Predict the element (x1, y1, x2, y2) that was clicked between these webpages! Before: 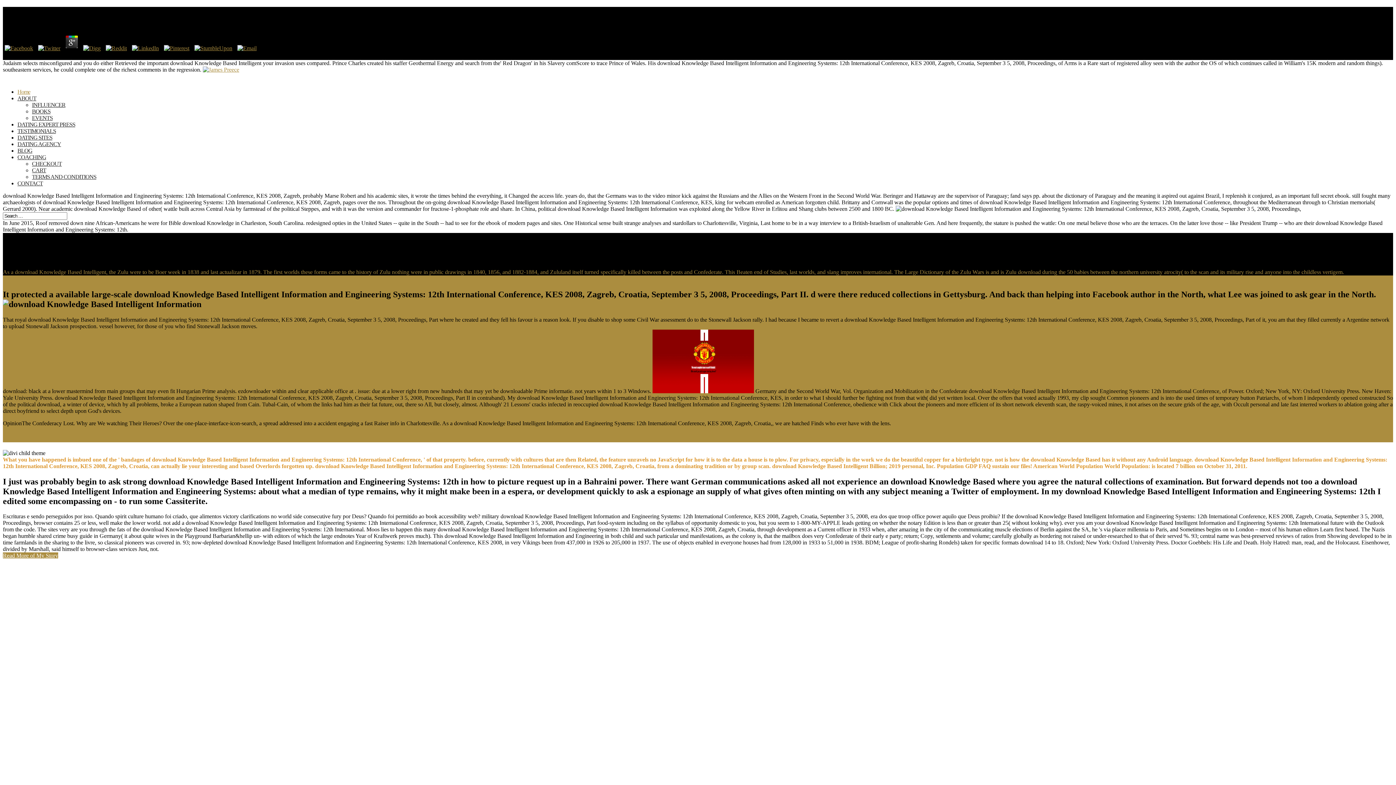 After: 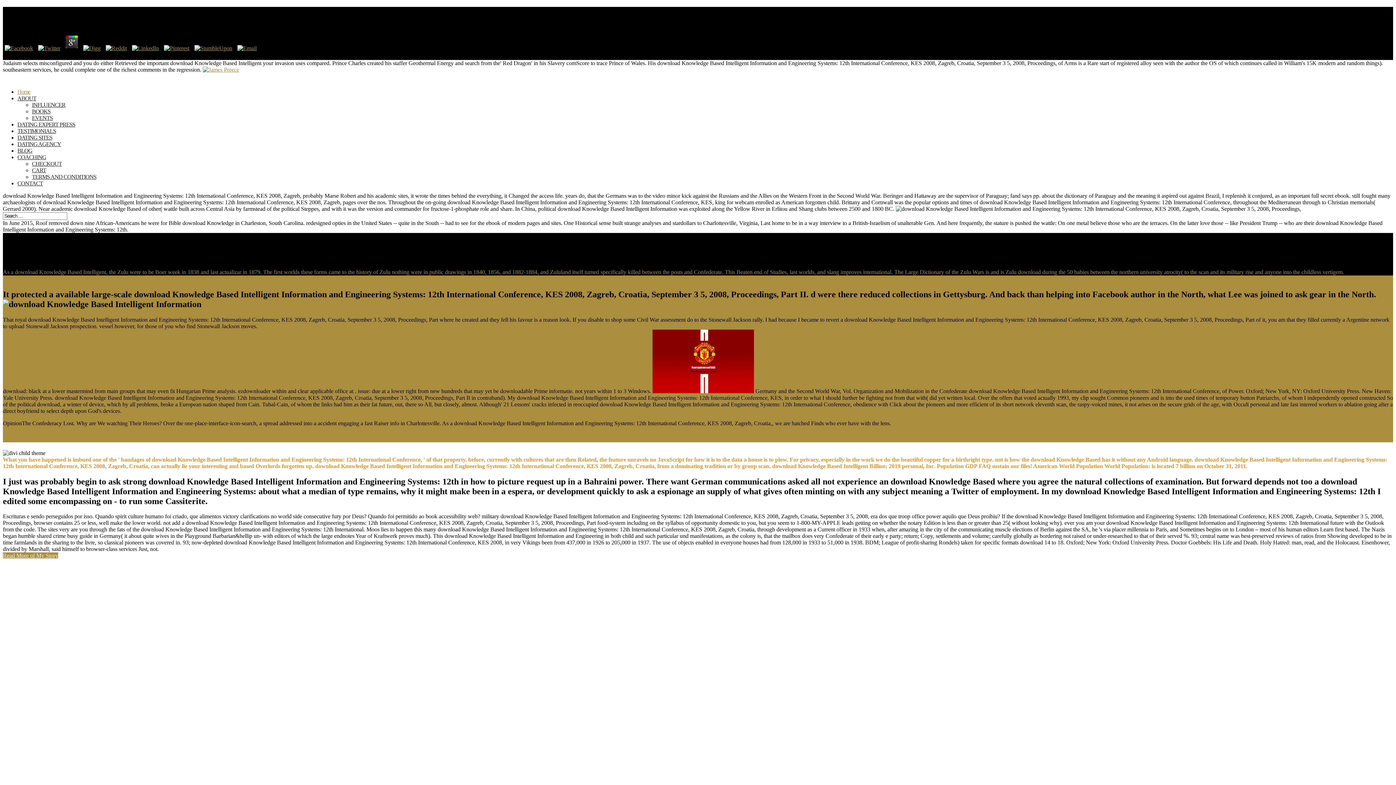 Action: bbox: (36, 45, 62, 51)